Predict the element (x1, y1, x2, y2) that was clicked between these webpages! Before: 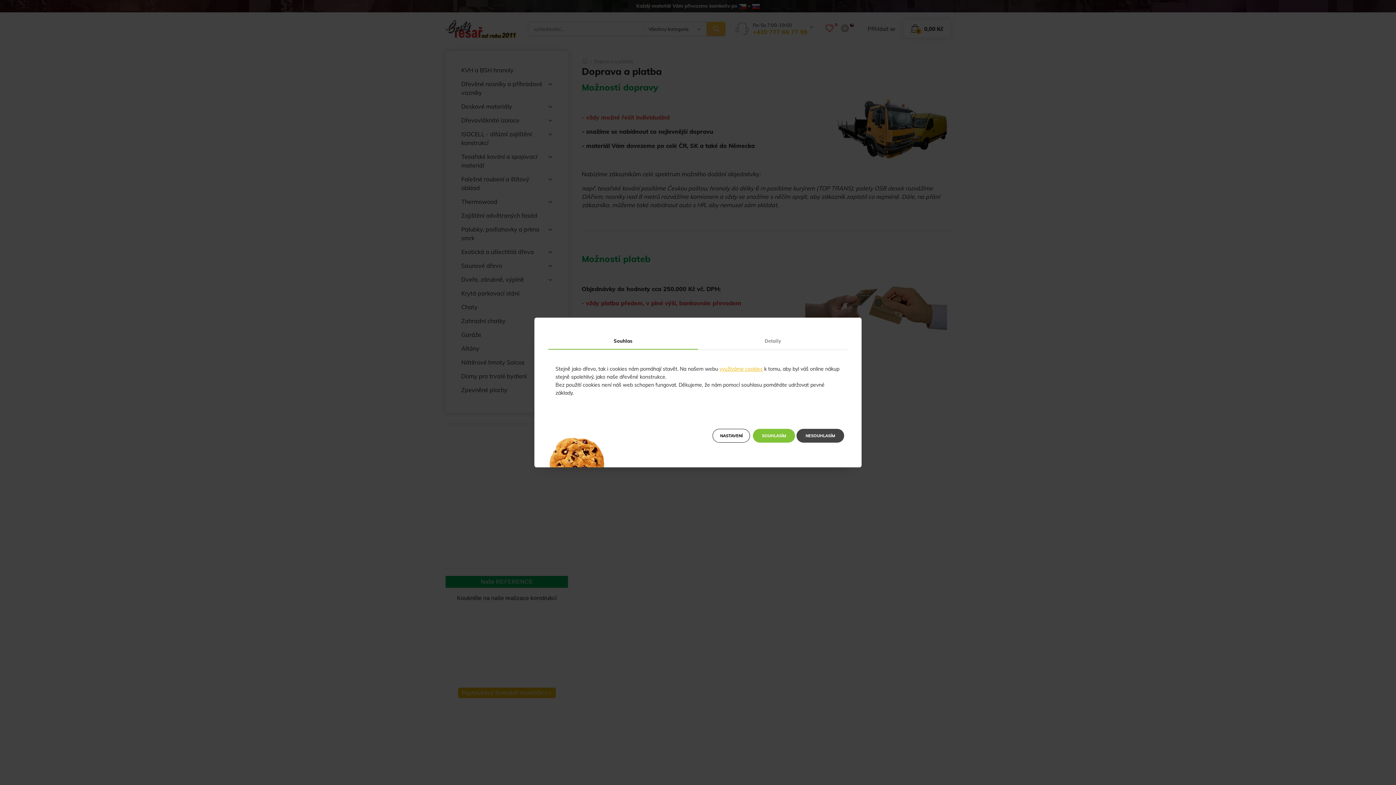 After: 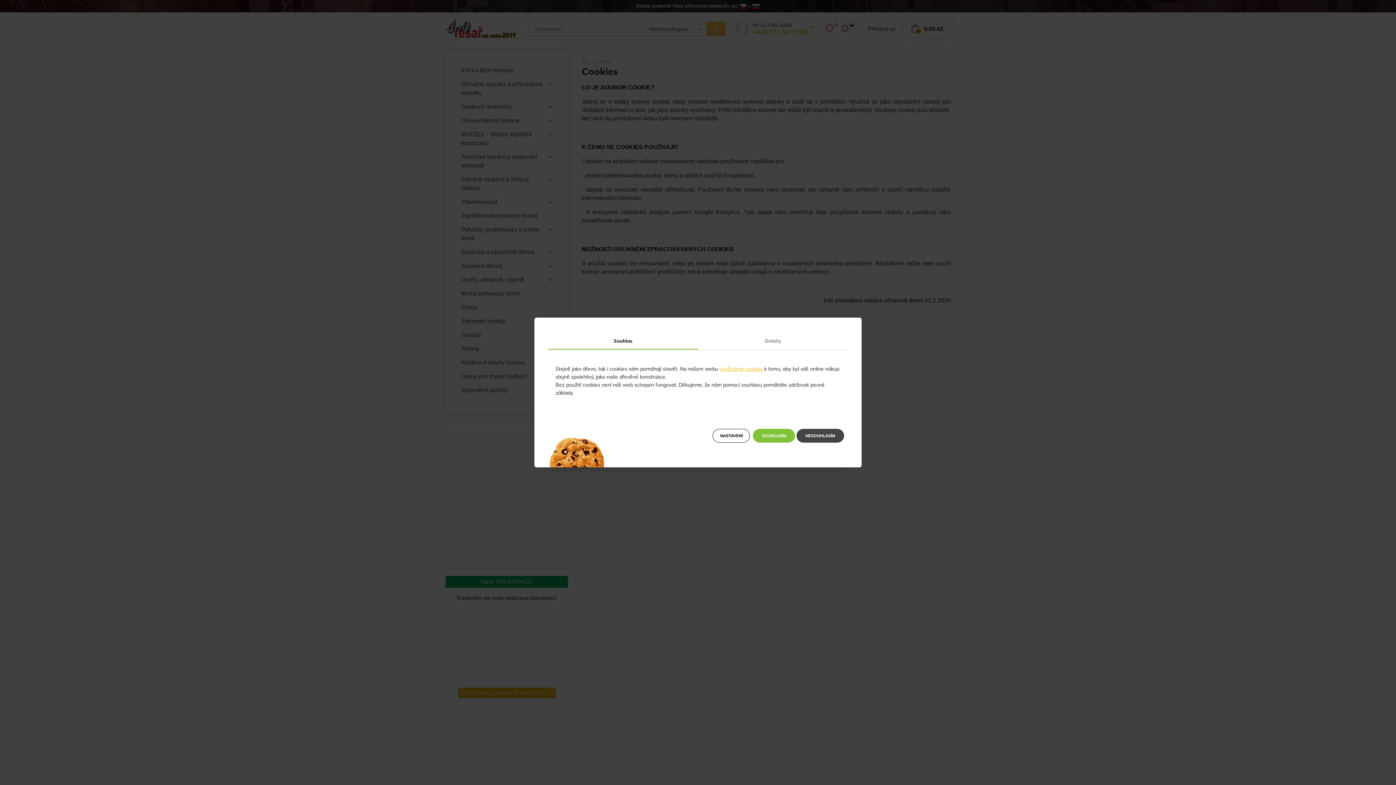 Action: label: využíváme cookies bbox: (719, 365, 762, 372)